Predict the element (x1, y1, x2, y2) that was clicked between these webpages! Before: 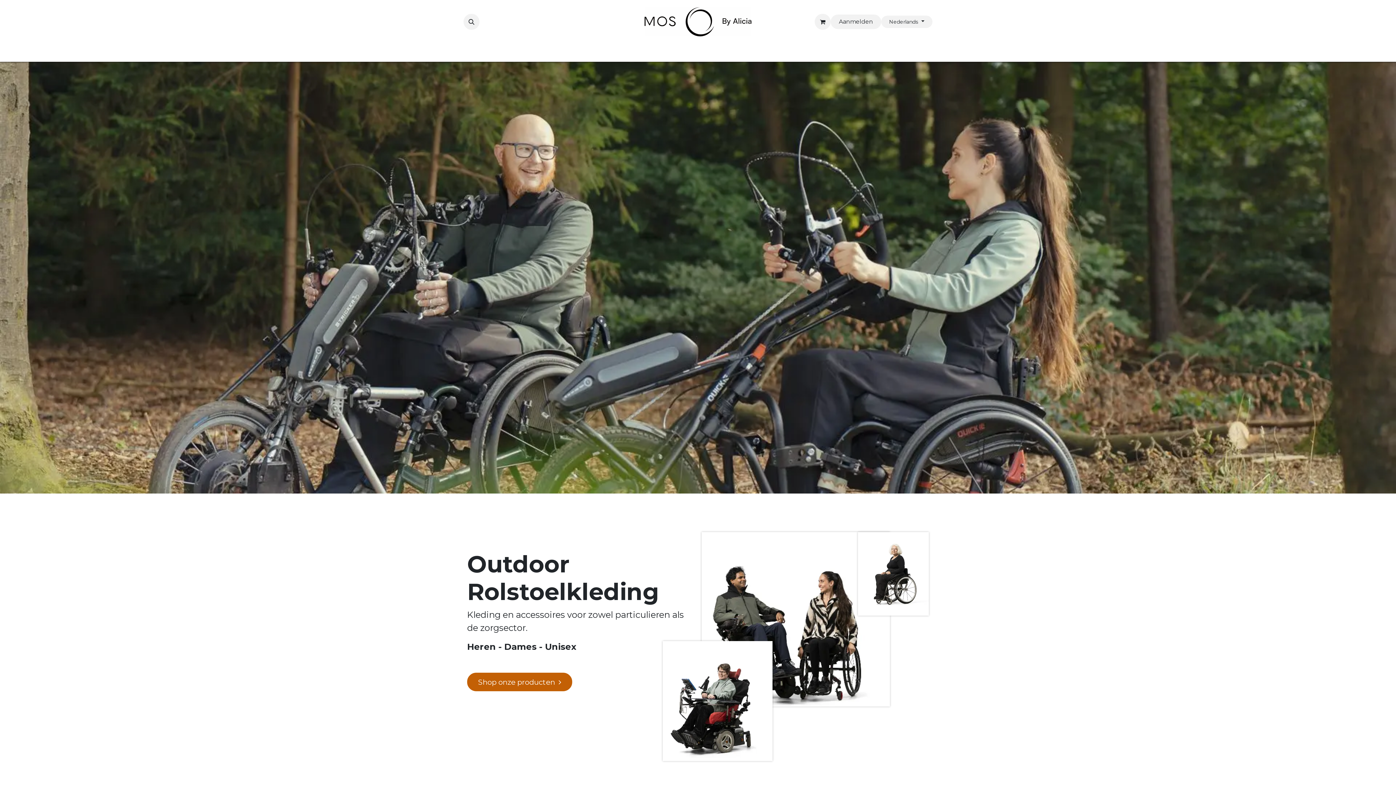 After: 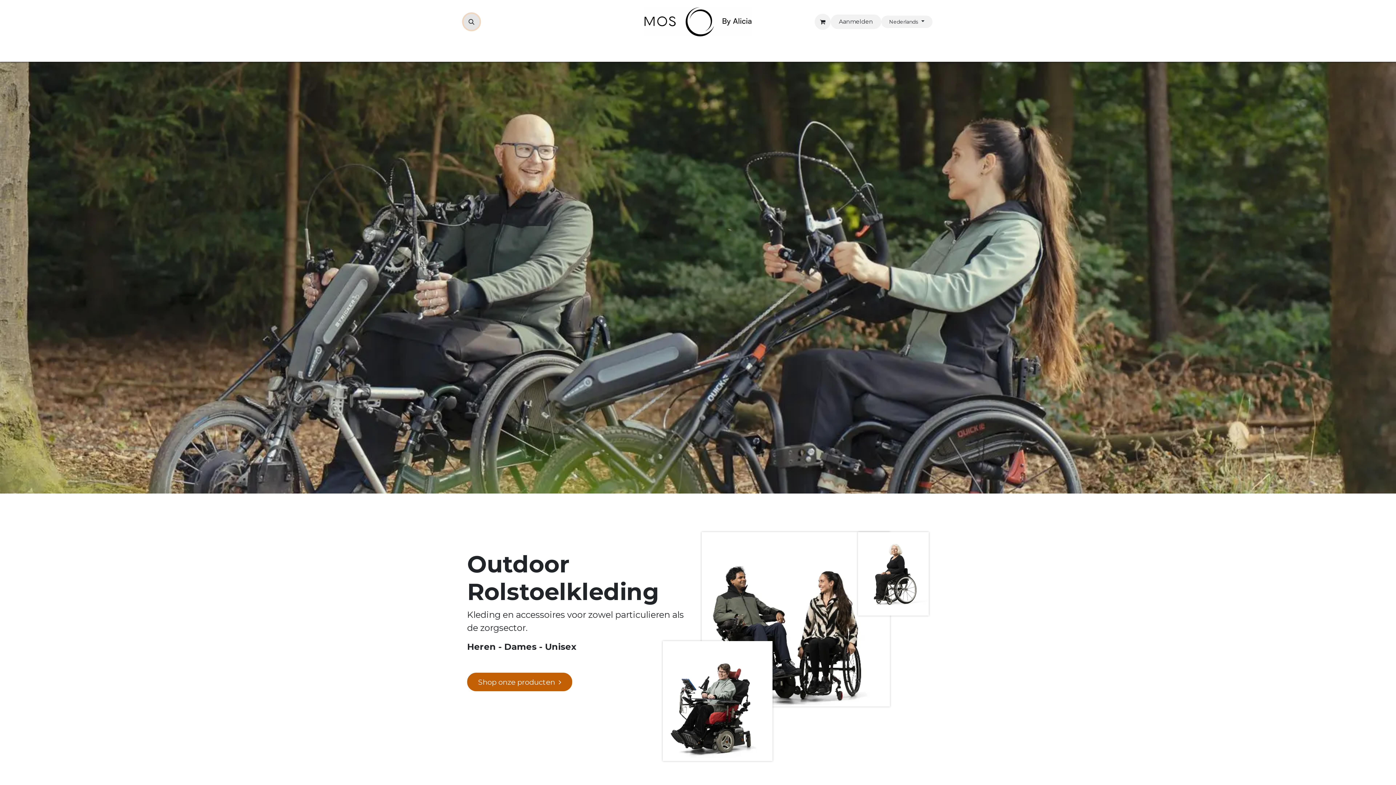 Action: bbox: (463, 13, 479, 29)